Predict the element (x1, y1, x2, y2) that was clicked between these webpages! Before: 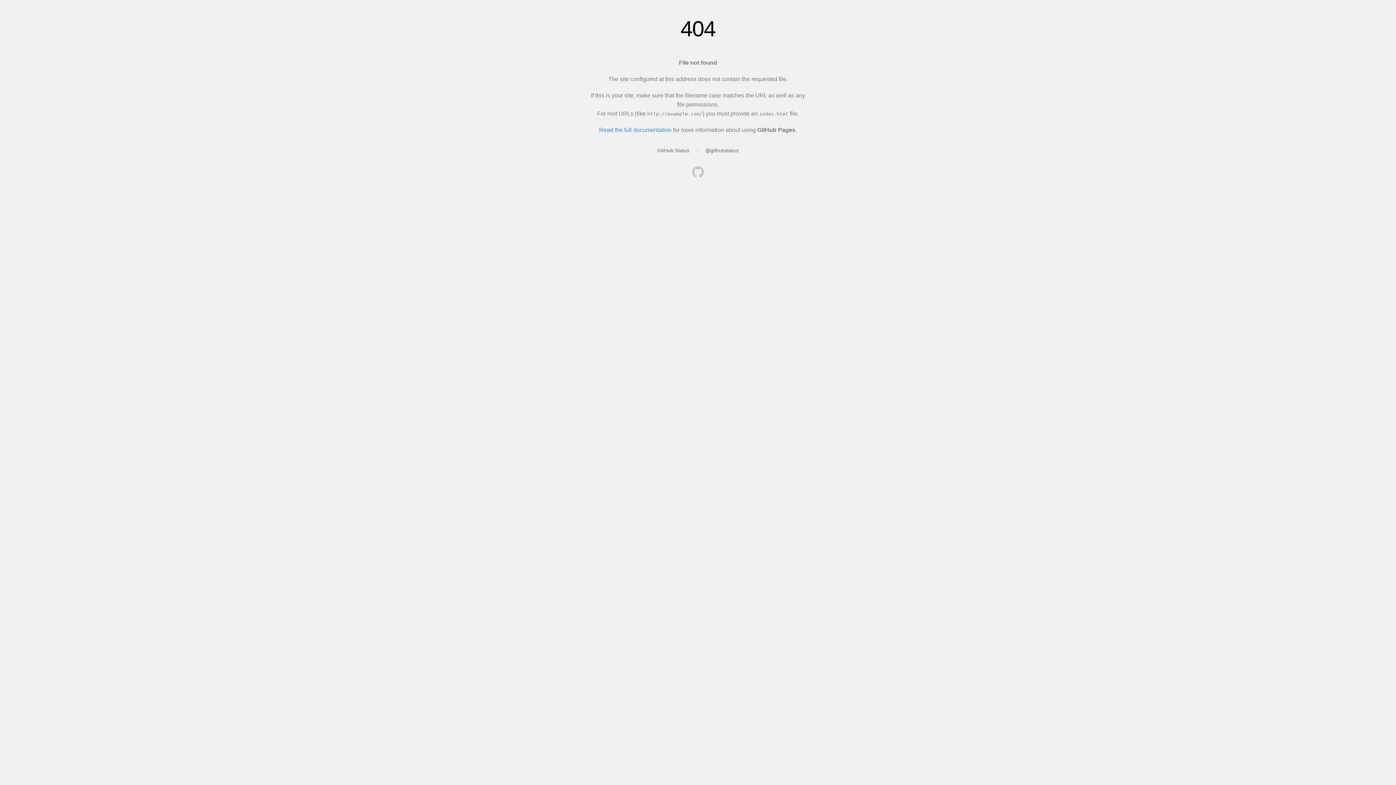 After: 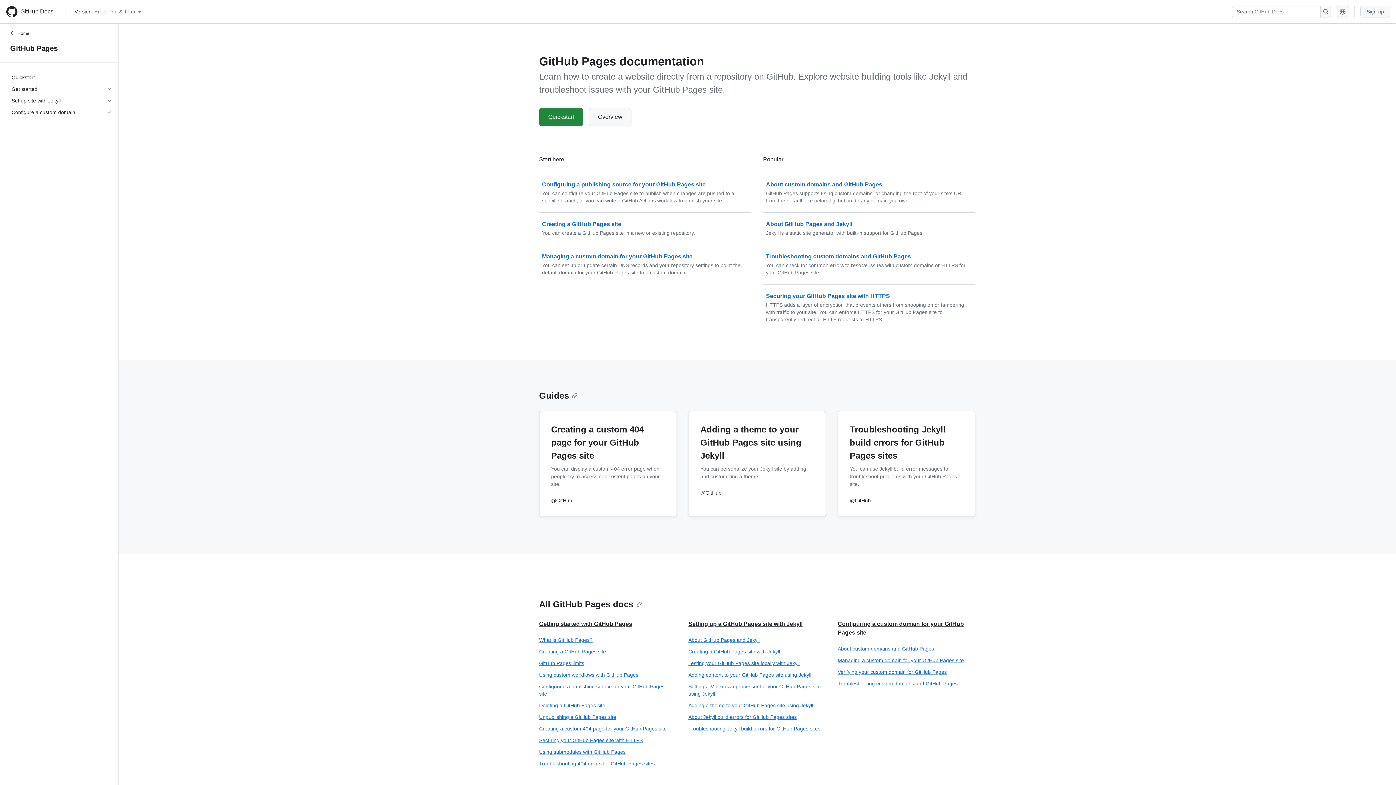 Action: bbox: (599, 126, 671, 133) label: Read the full documentation